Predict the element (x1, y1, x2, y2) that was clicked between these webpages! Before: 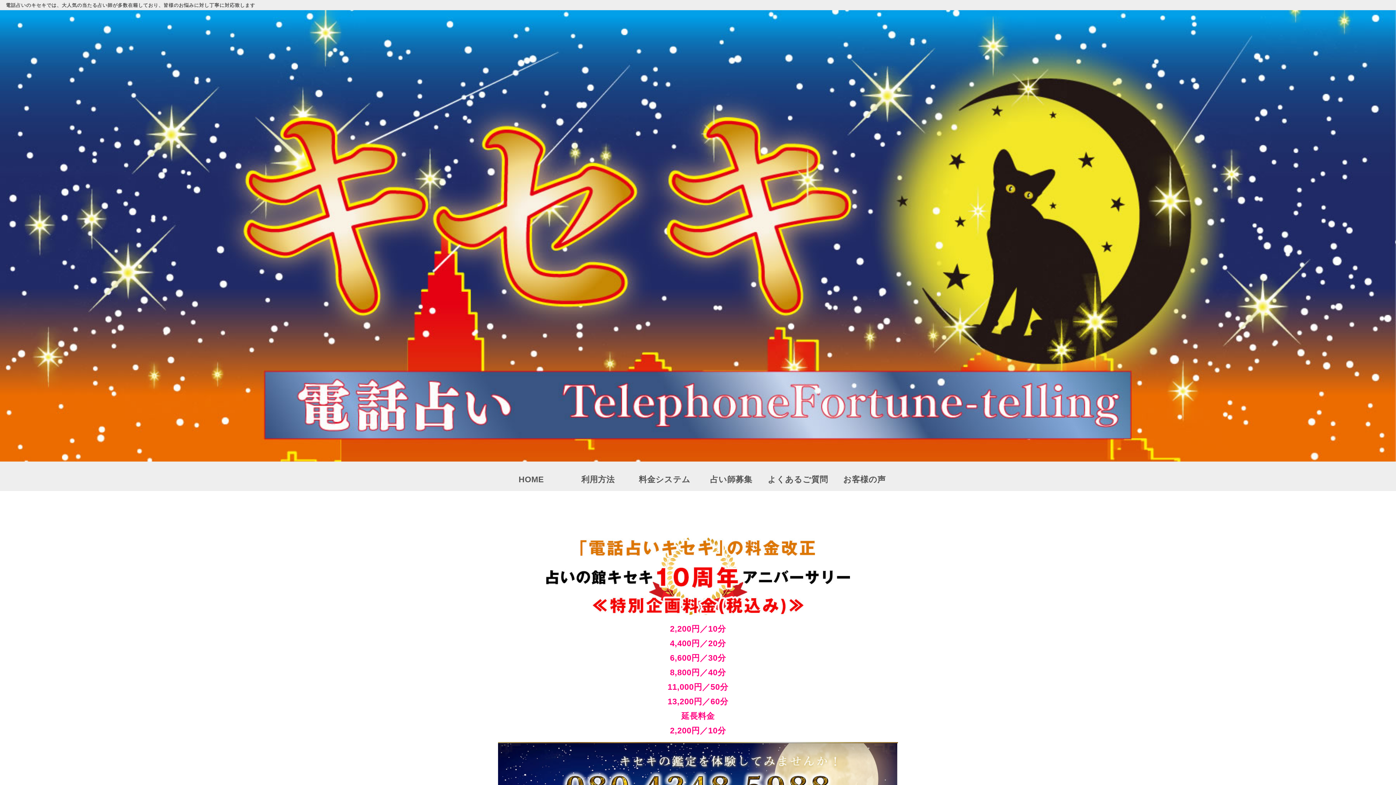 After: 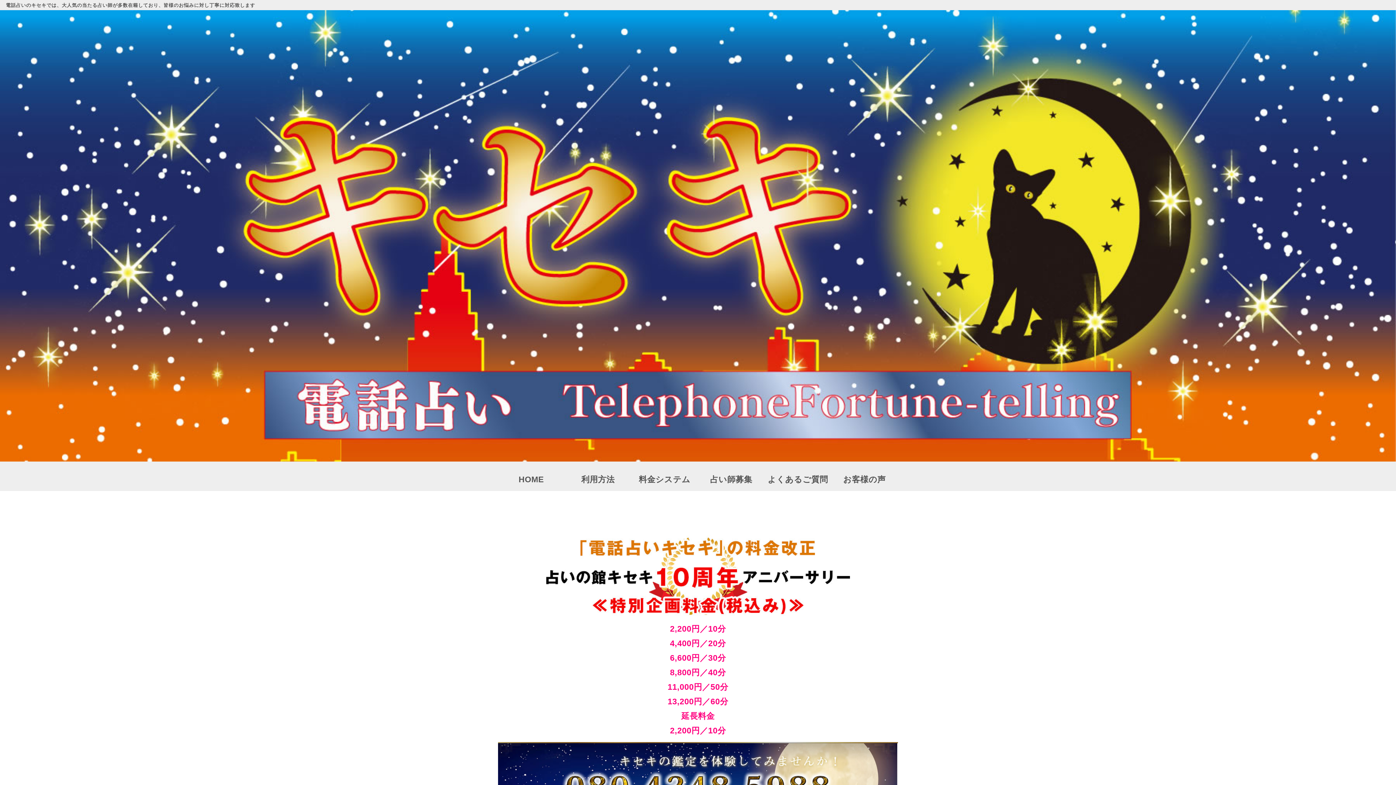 Action: bbox: (5, 2, 255, 8) label: 電話占いのキセキでは、大人気の当たる占い師が多数在籍しており、皆様のお悩みに対し丁寧に対応致します